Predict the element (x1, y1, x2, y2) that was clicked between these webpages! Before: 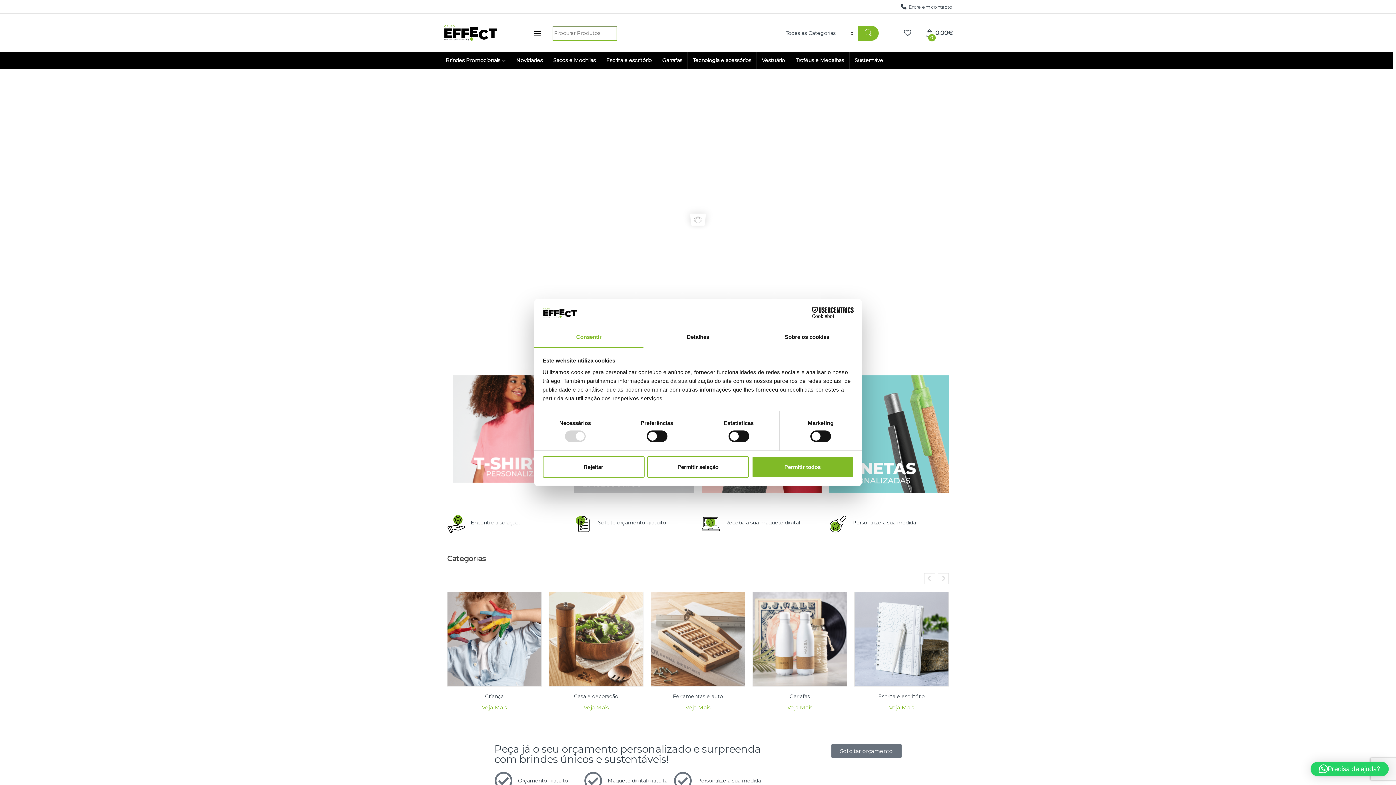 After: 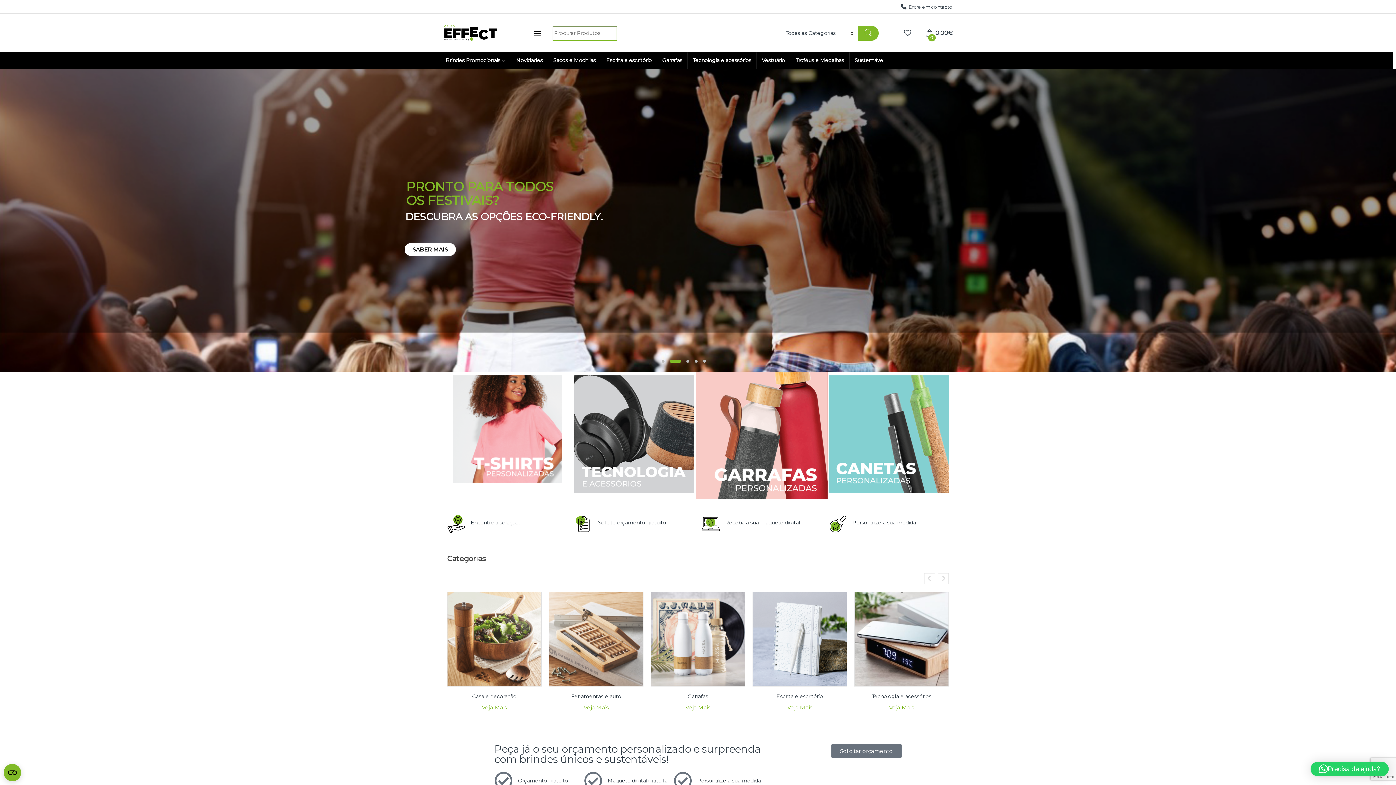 Action: label: Permitir todos bbox: (751, 456, 853, 477)